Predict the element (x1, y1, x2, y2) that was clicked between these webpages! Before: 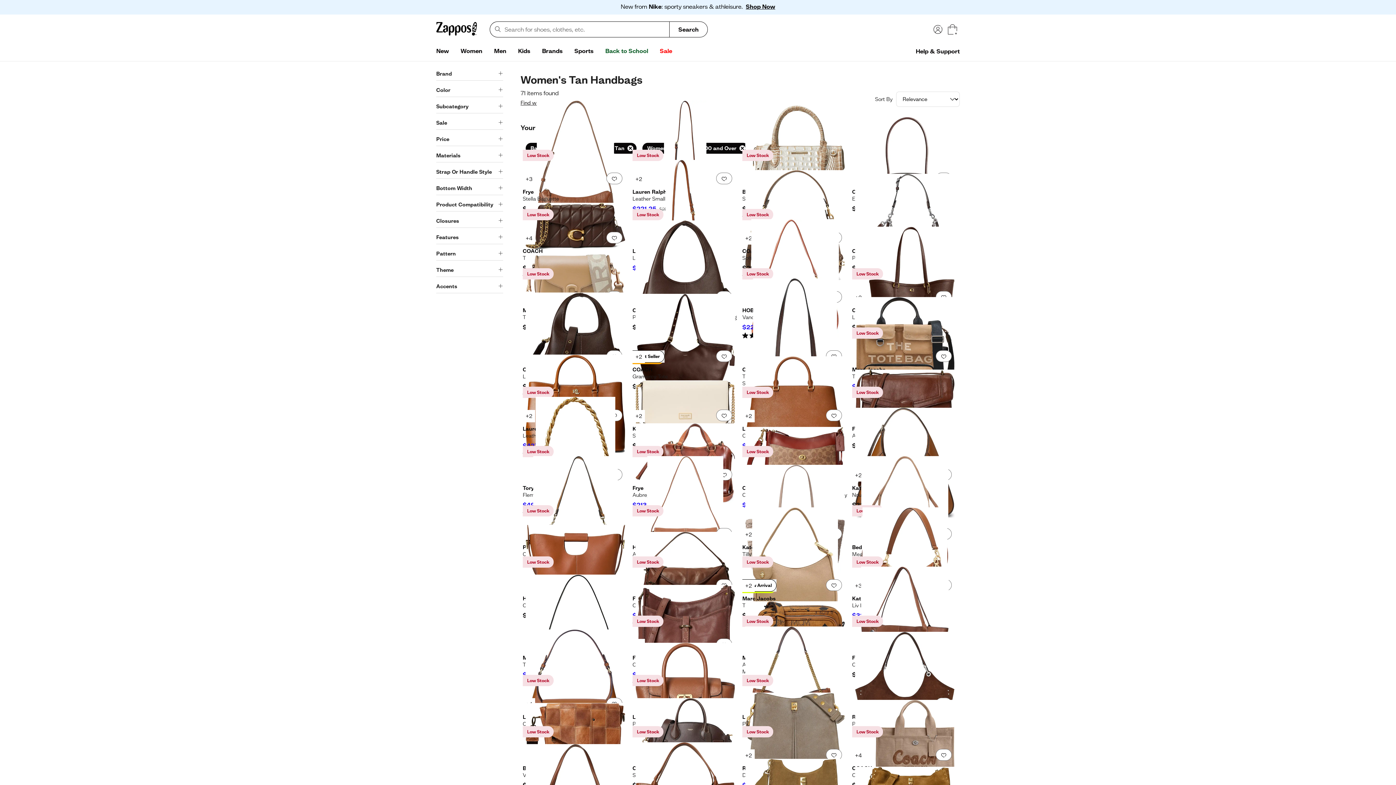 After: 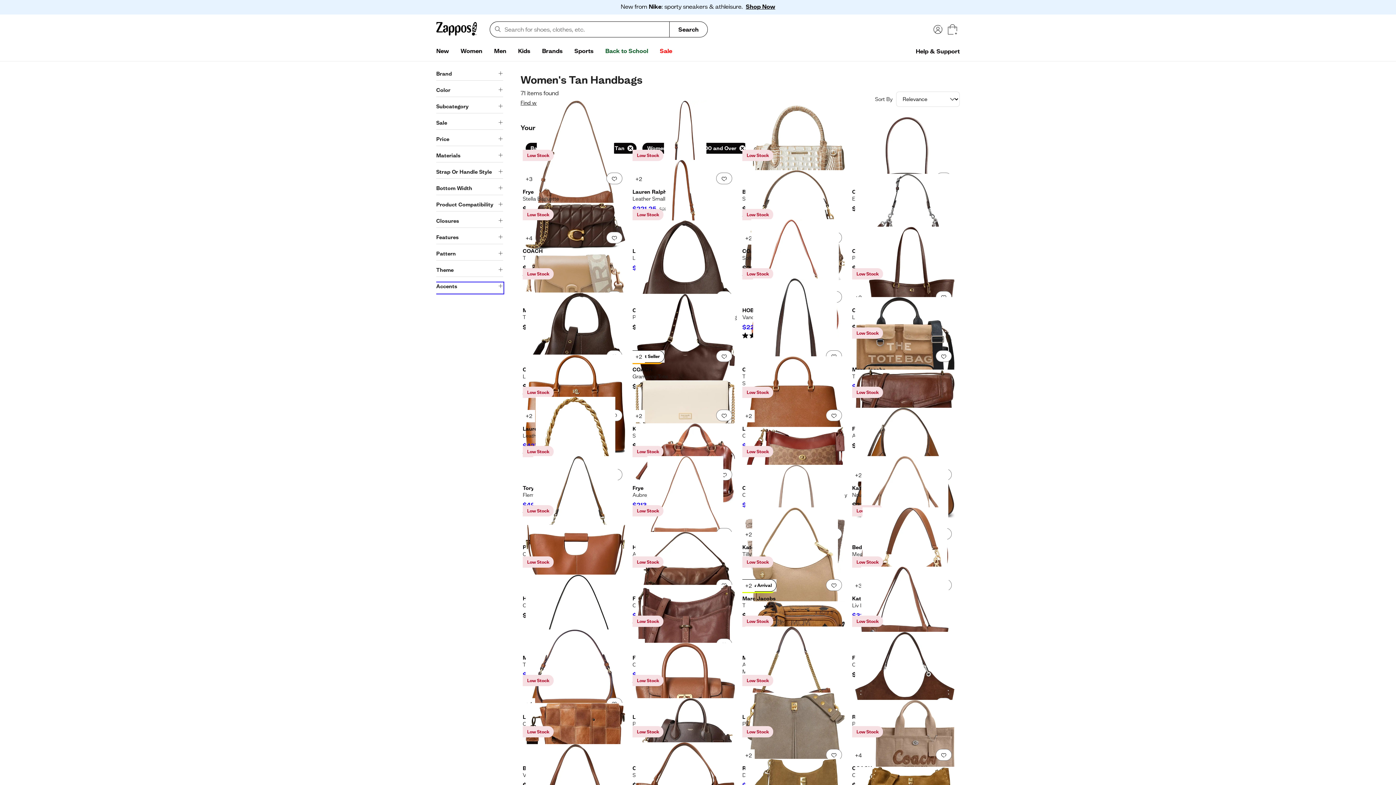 Action: bbox: (436, 282, 503, 293) label: Accents